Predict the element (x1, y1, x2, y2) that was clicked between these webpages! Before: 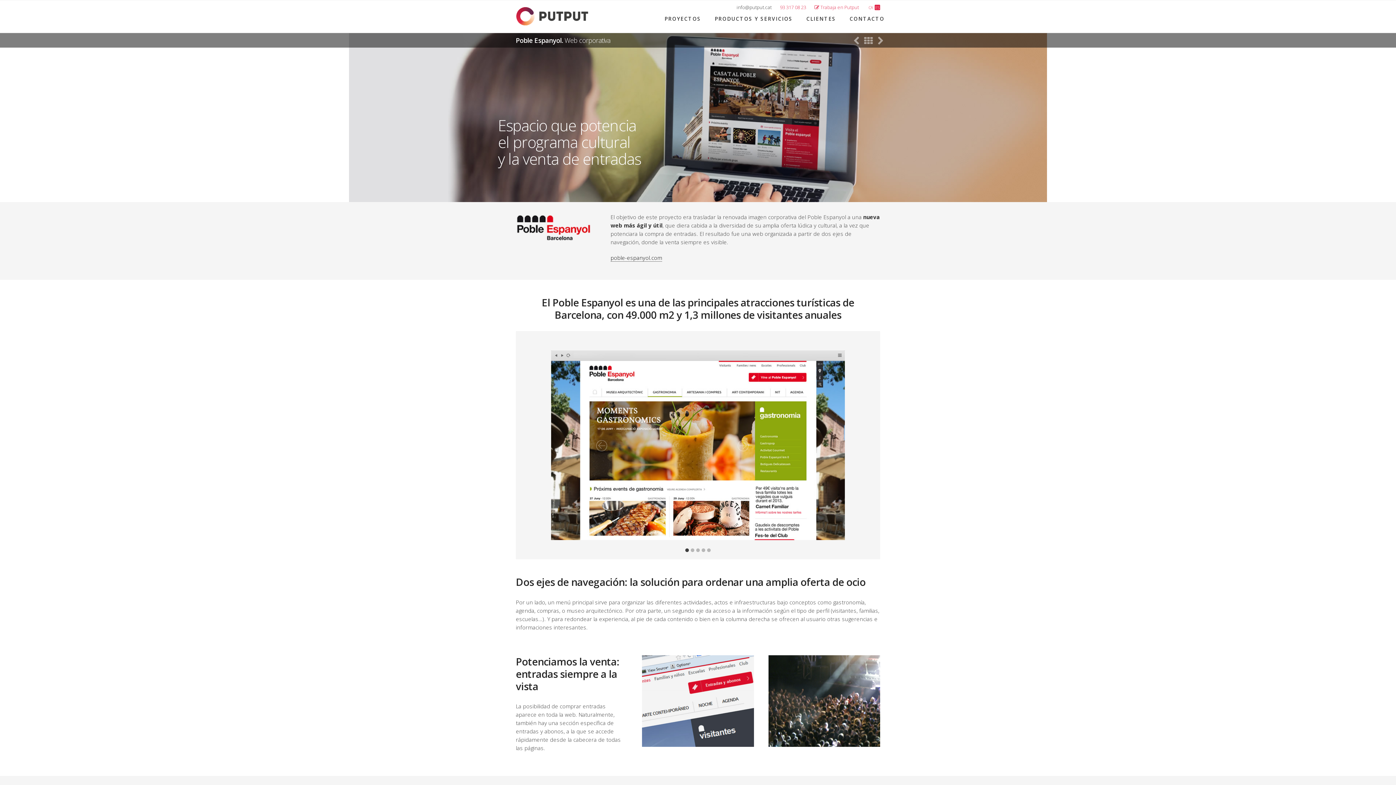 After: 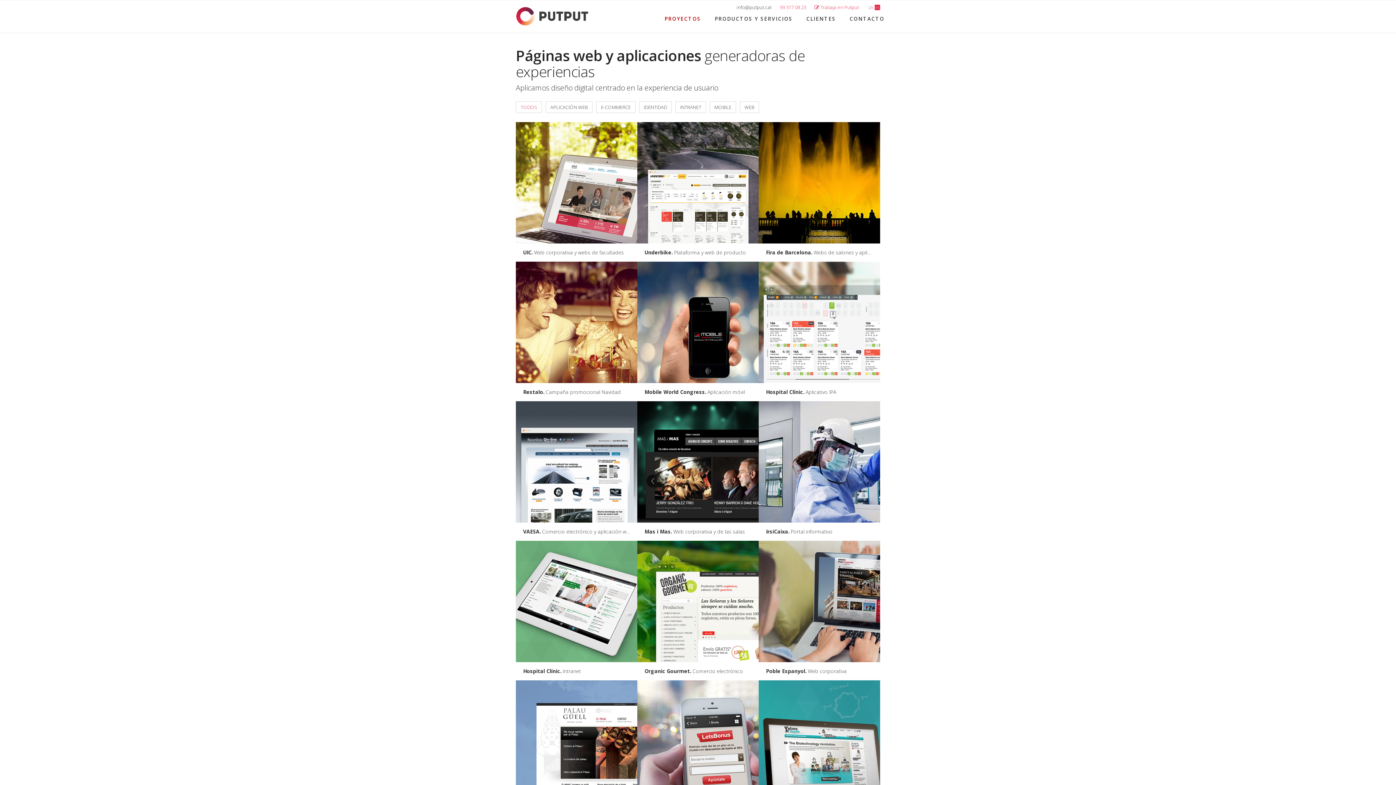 Action: bbox: (864, 35, 873, 44) label: Anar a Projectes